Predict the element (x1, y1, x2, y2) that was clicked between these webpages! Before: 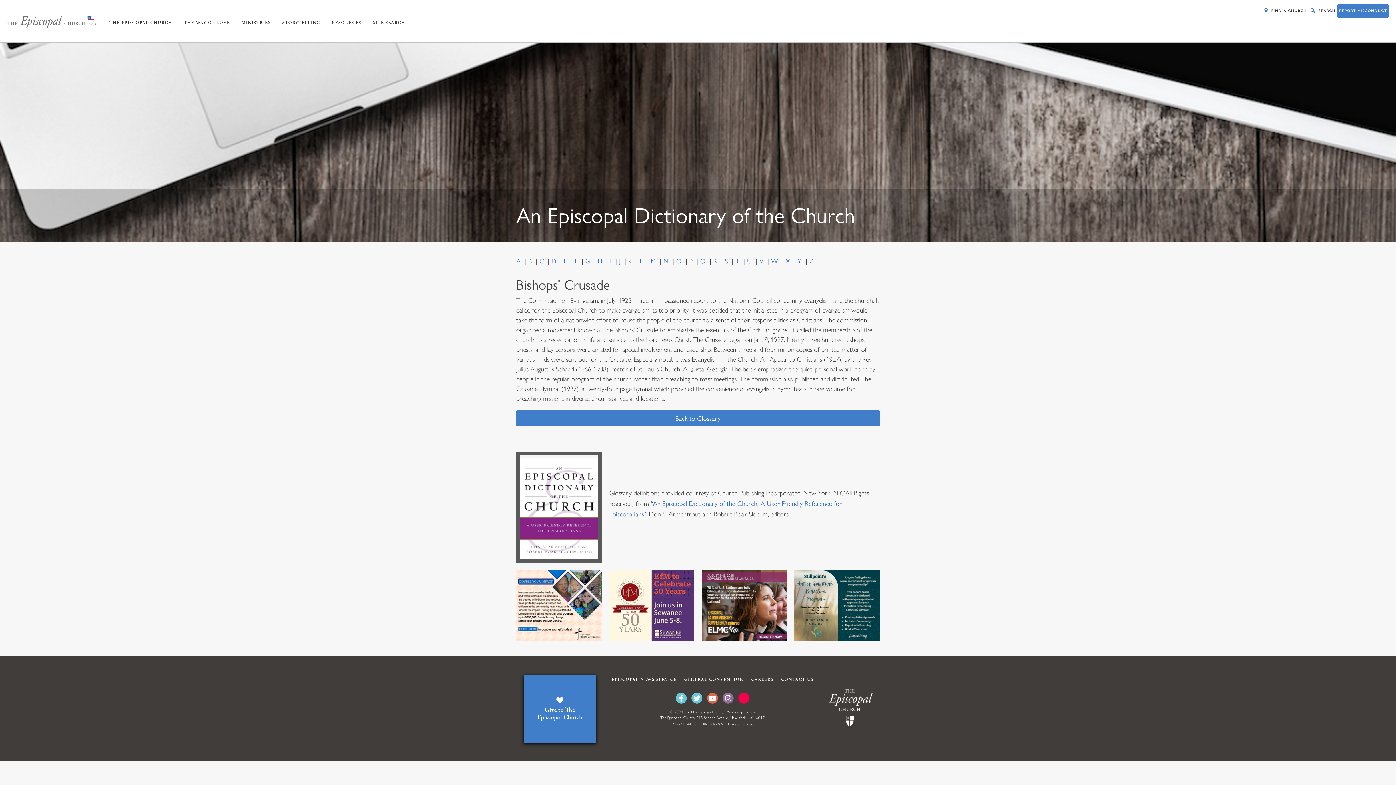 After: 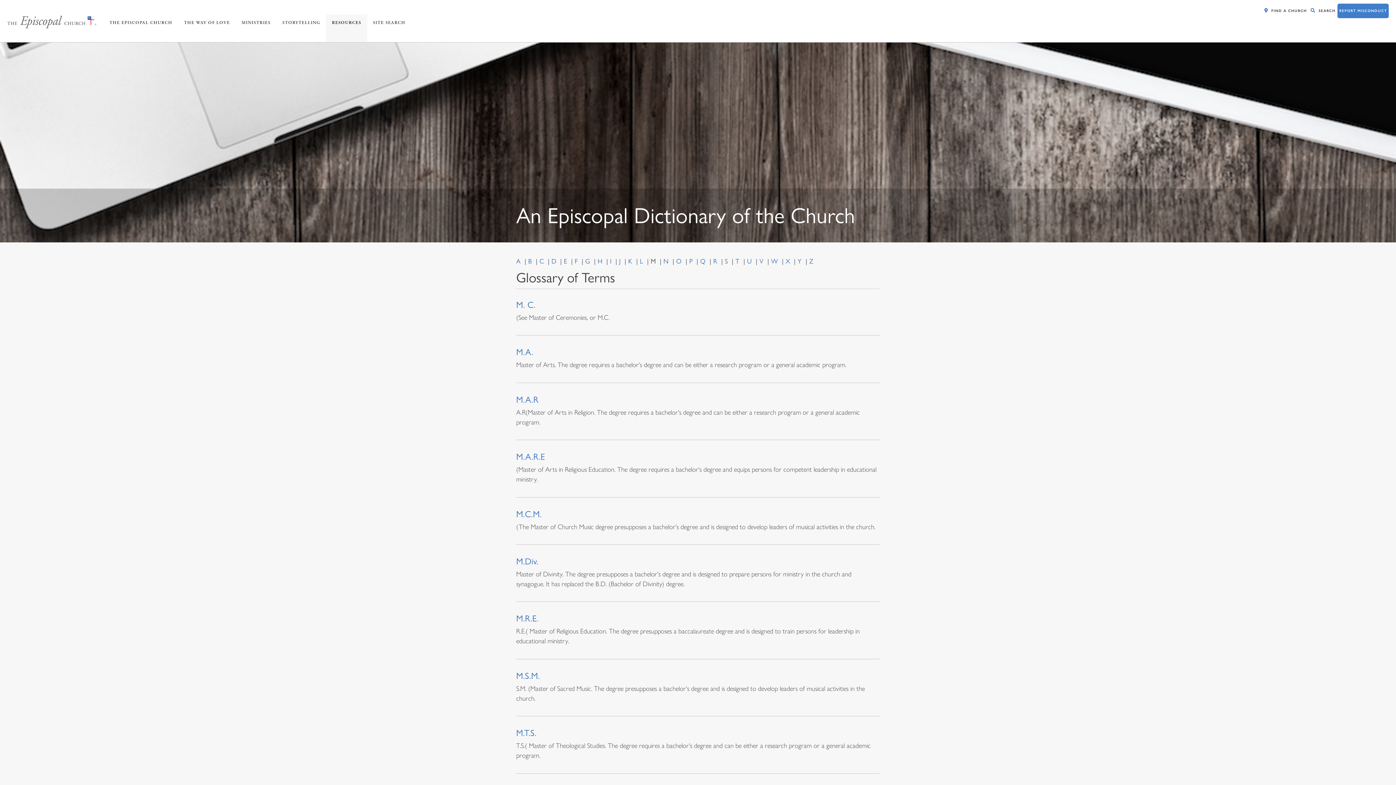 Action: bbox: (650, 256, 657, 265) label: M 